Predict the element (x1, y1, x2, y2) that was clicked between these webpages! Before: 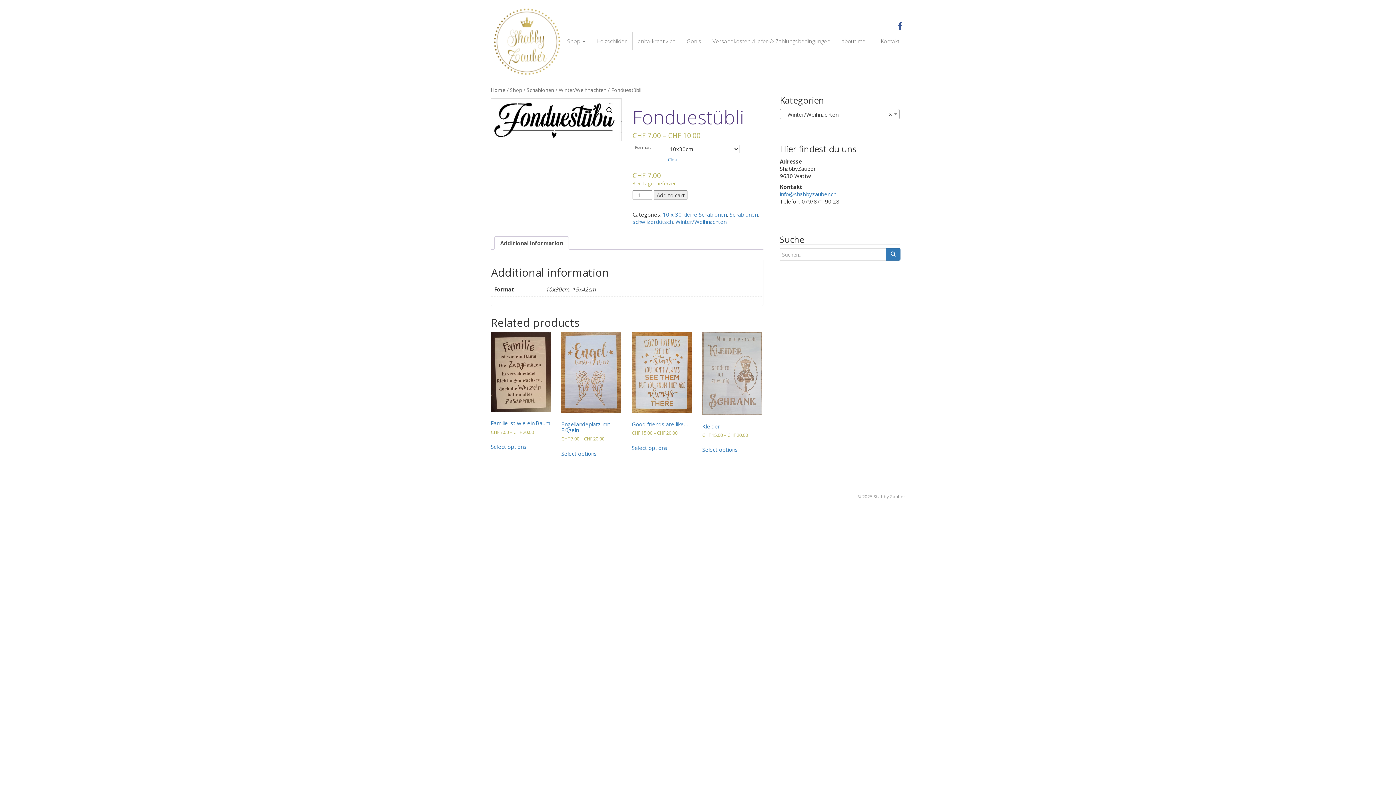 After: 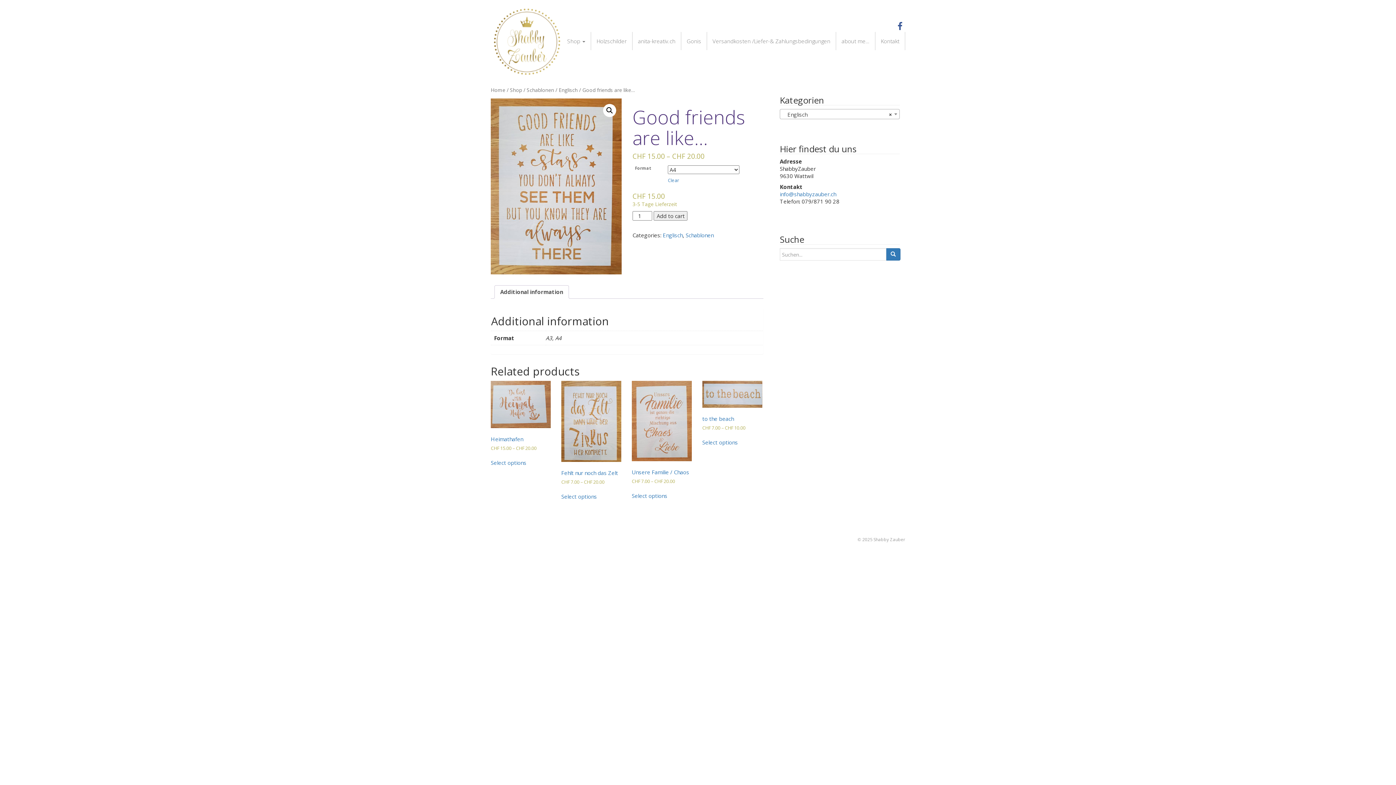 Action: bbox: (631, 332, 692, 436) label: Good friends are like…
CHF 15.00 – CHF 20.00